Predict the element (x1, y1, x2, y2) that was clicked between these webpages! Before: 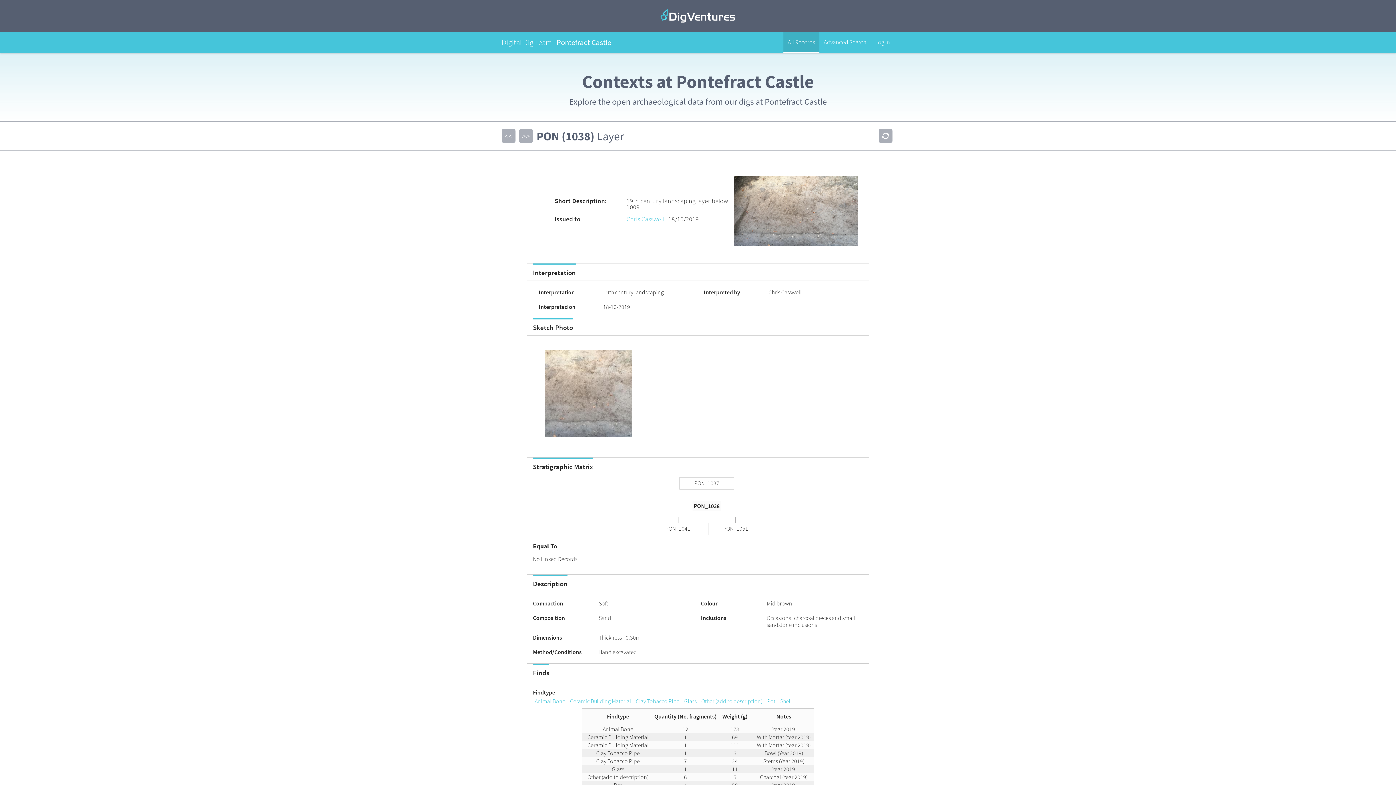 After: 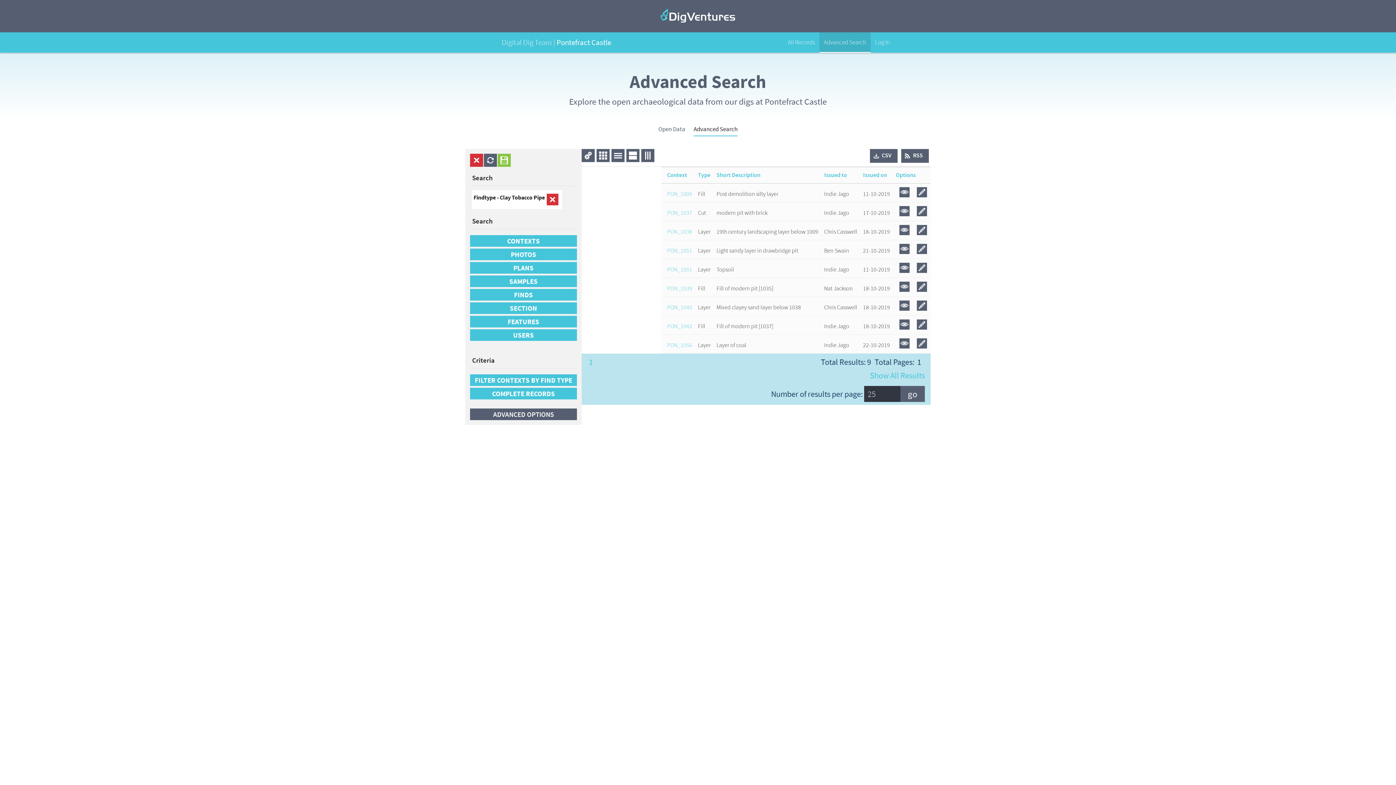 Action: bbox: (636, 697, 679, 705) label: Clay Tobacco Pipe